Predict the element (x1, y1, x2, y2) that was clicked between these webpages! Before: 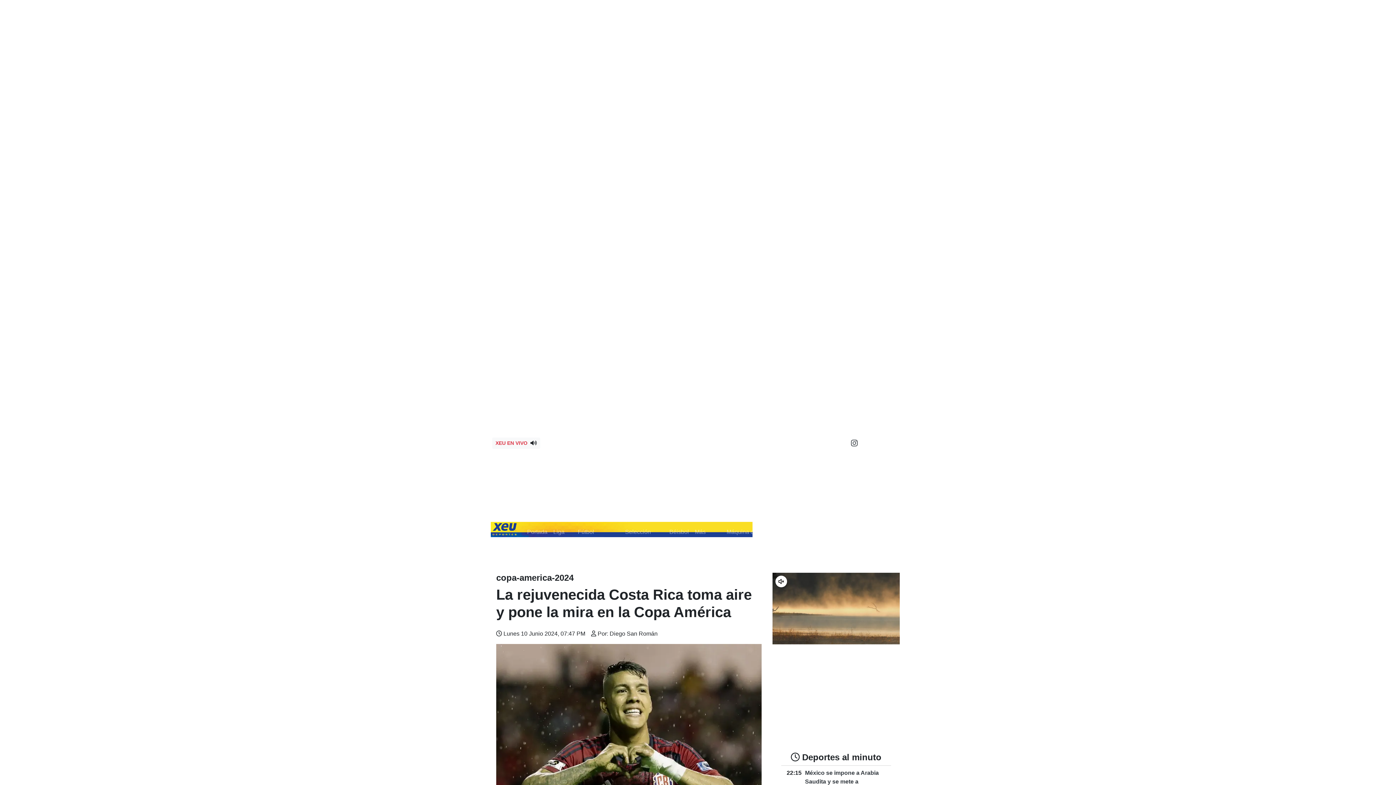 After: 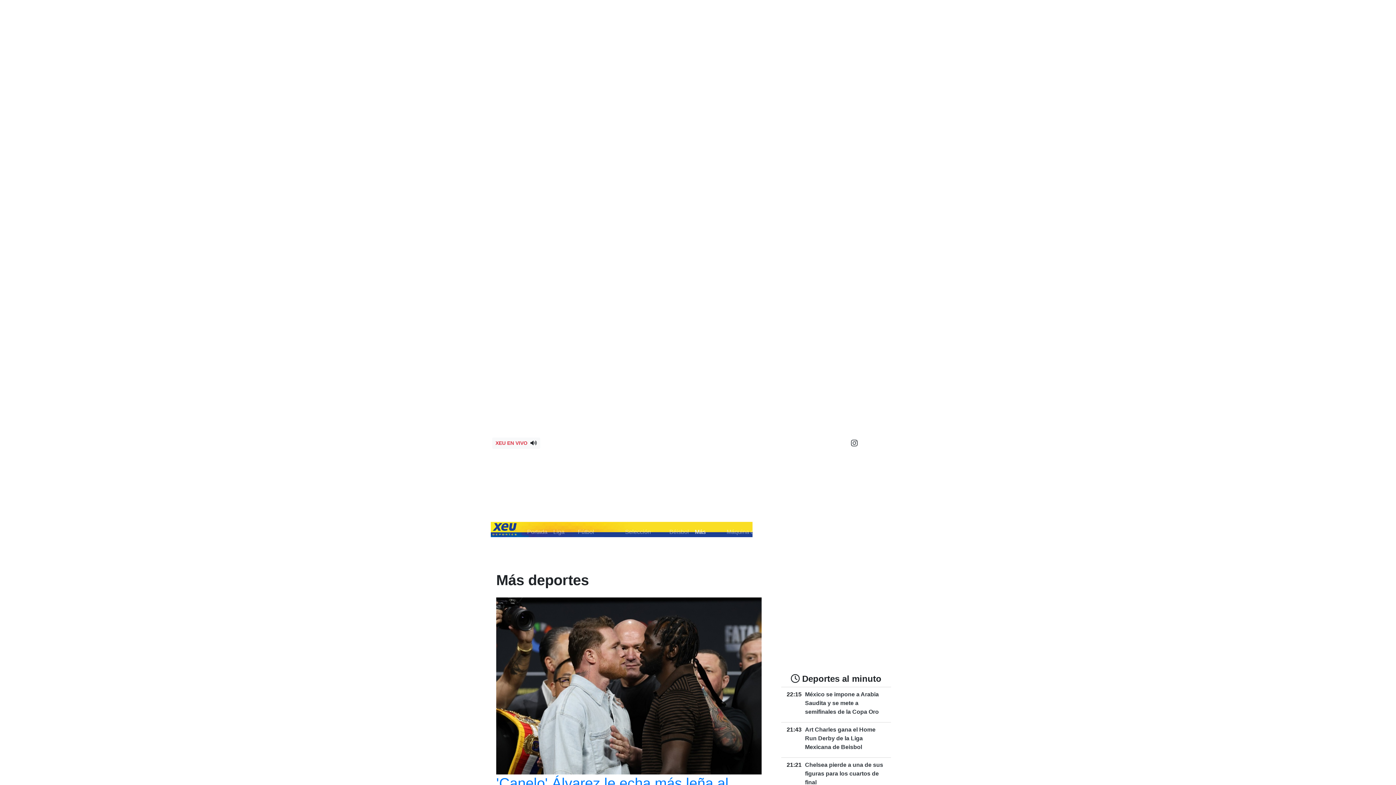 Action: label: Más Deportes bbox: (700, 504, 742, 519)